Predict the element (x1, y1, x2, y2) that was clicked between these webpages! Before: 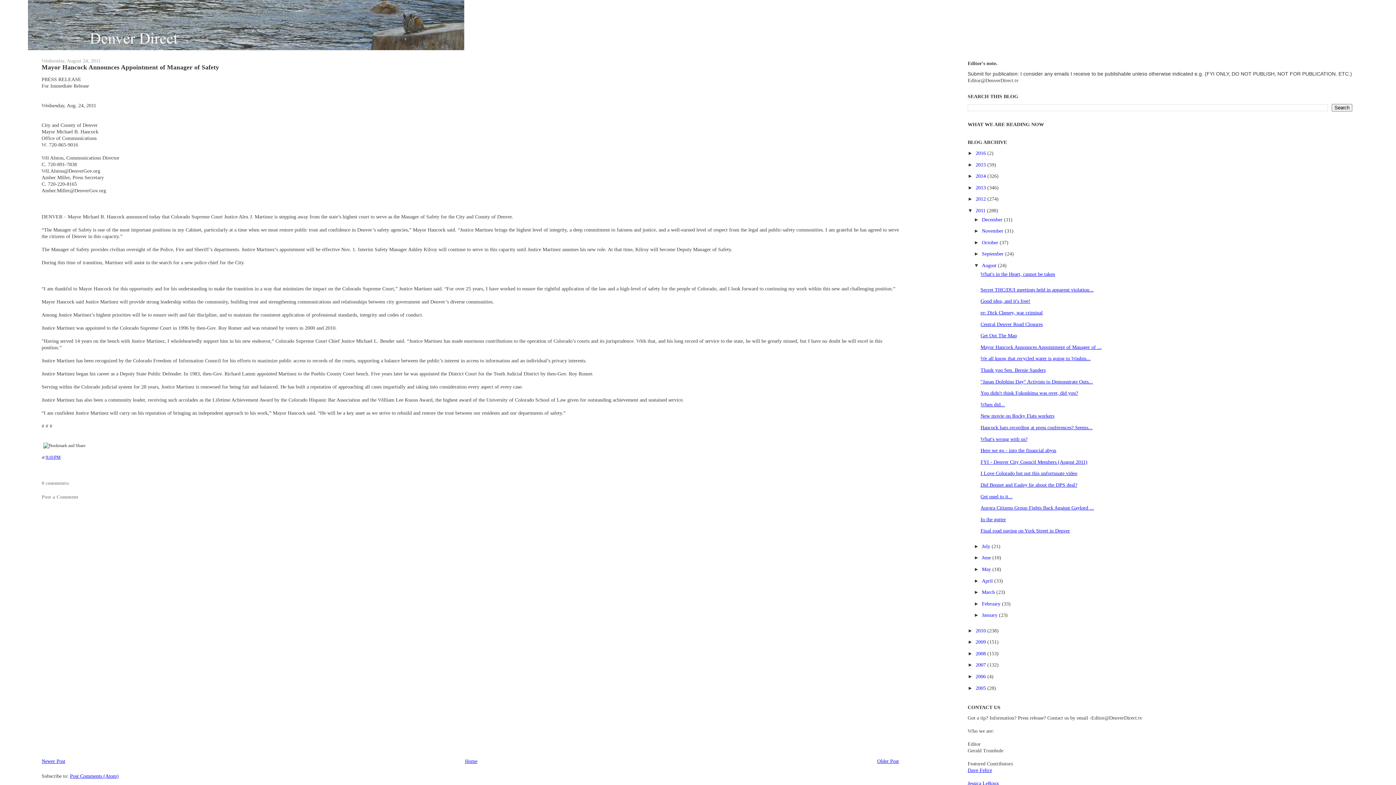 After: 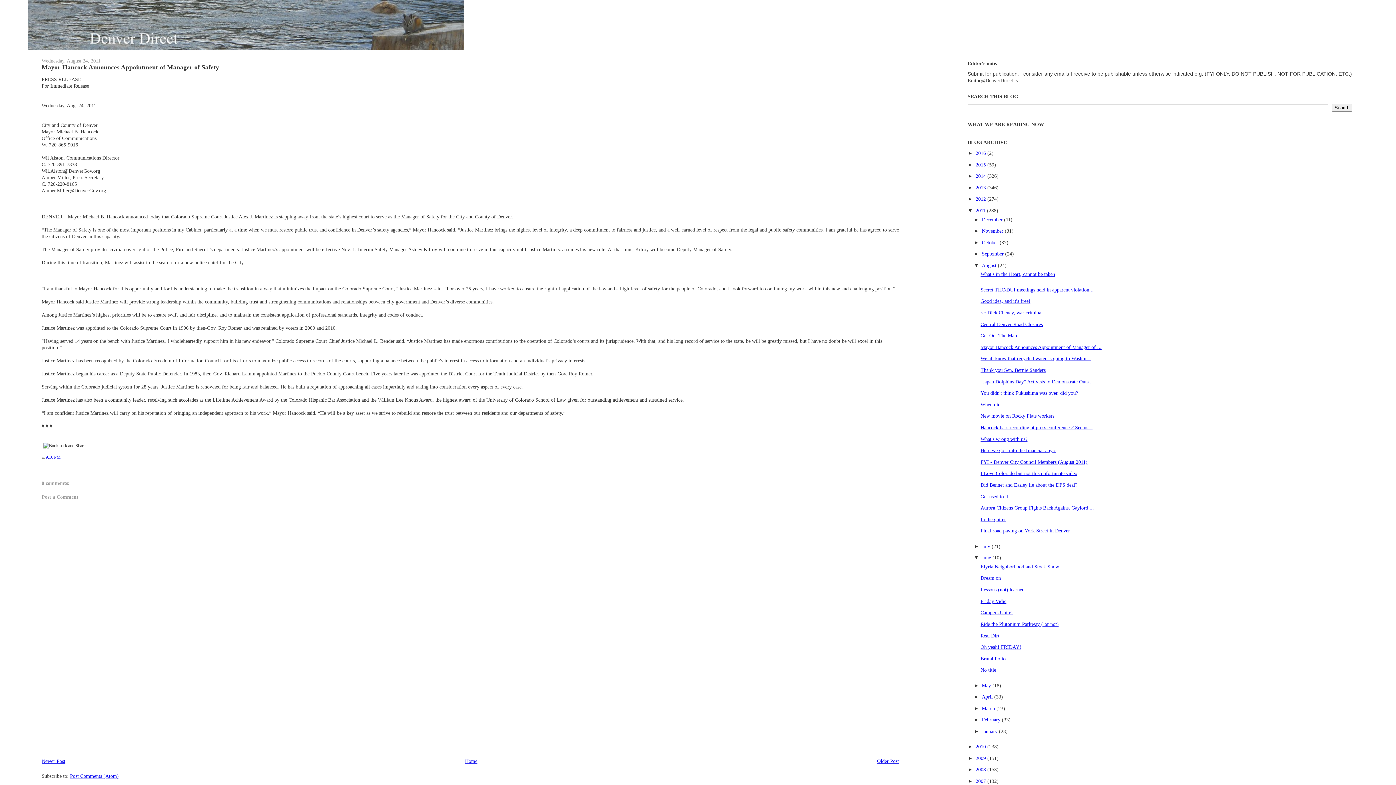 Action: bbox: (974, 555, 982, 560) label: ►  